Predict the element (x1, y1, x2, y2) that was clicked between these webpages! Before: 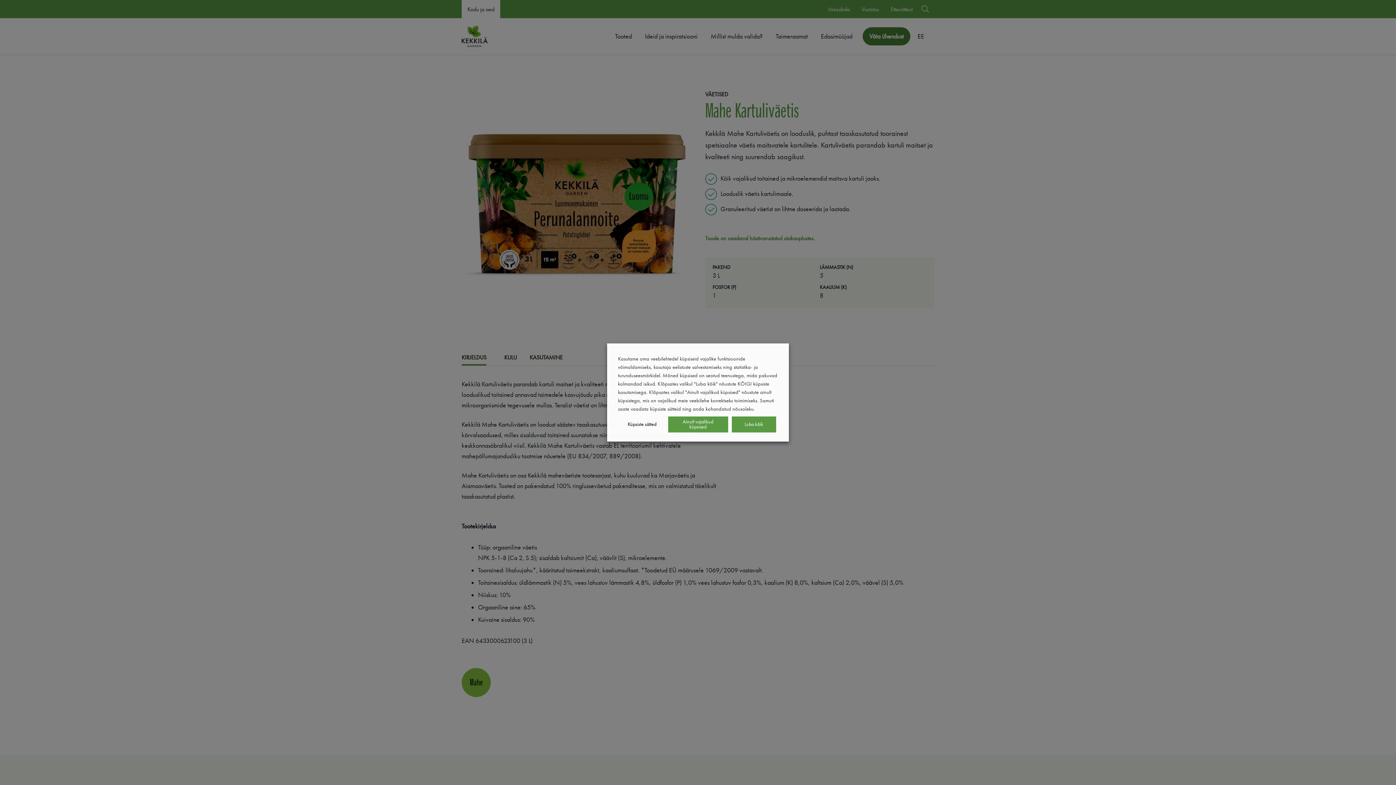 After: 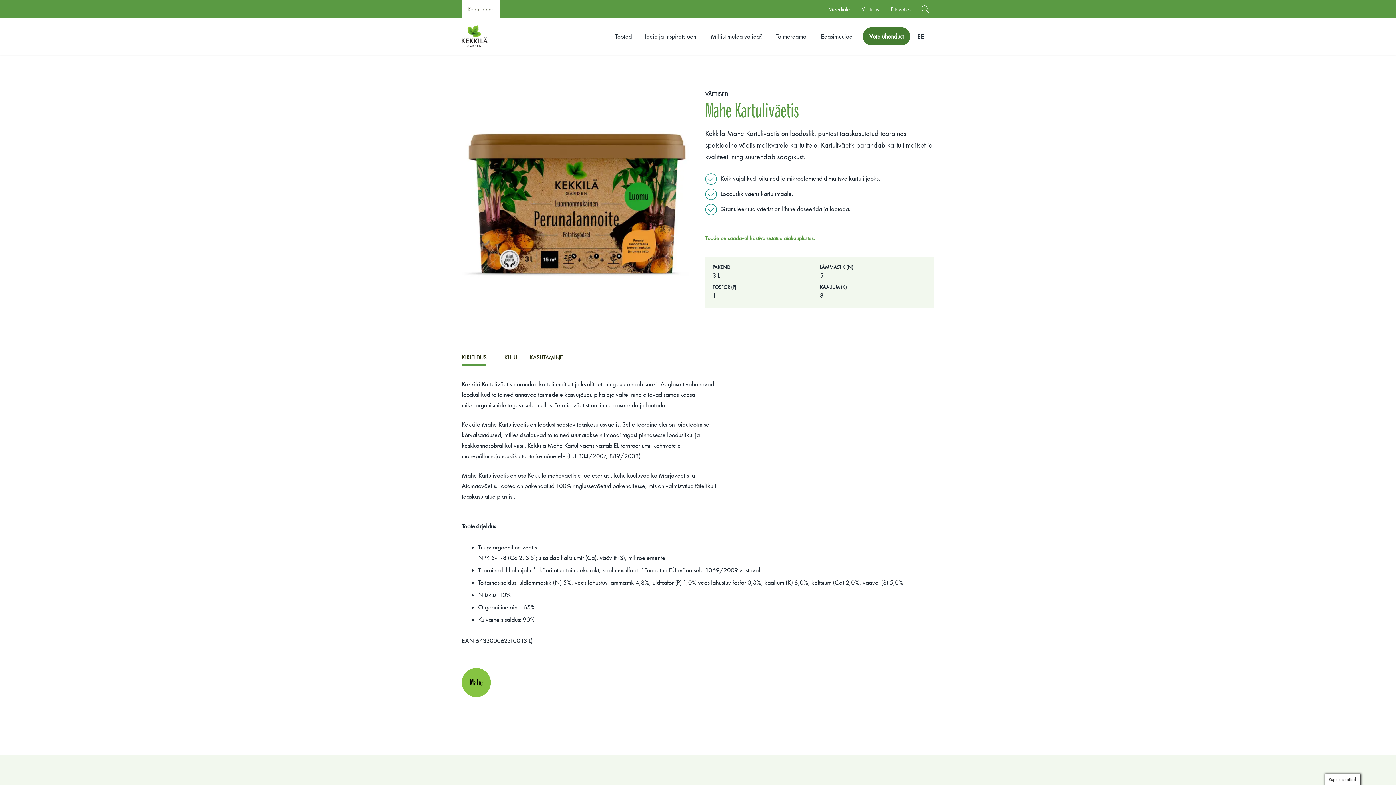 Action: bbox: (731, 416, 776, 432) label: Luba kõik